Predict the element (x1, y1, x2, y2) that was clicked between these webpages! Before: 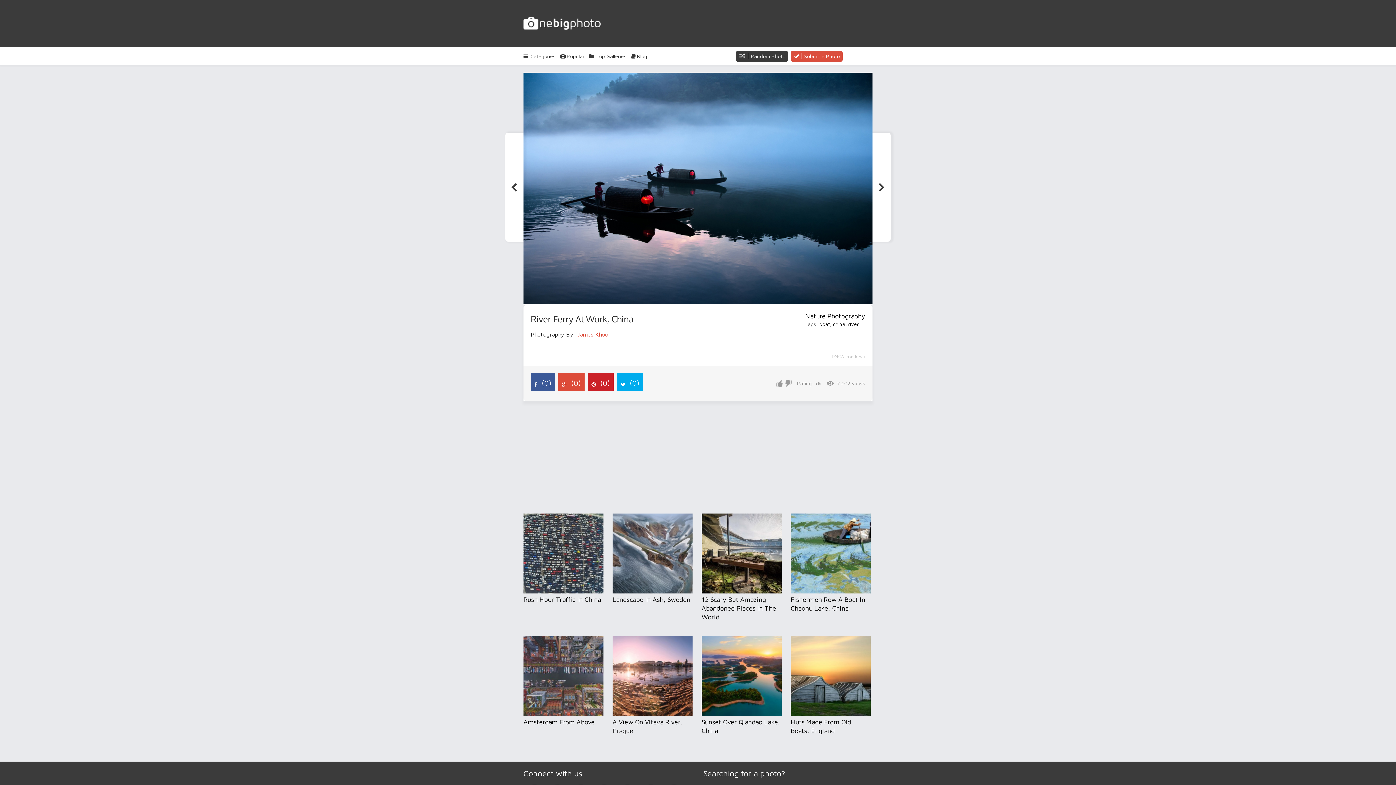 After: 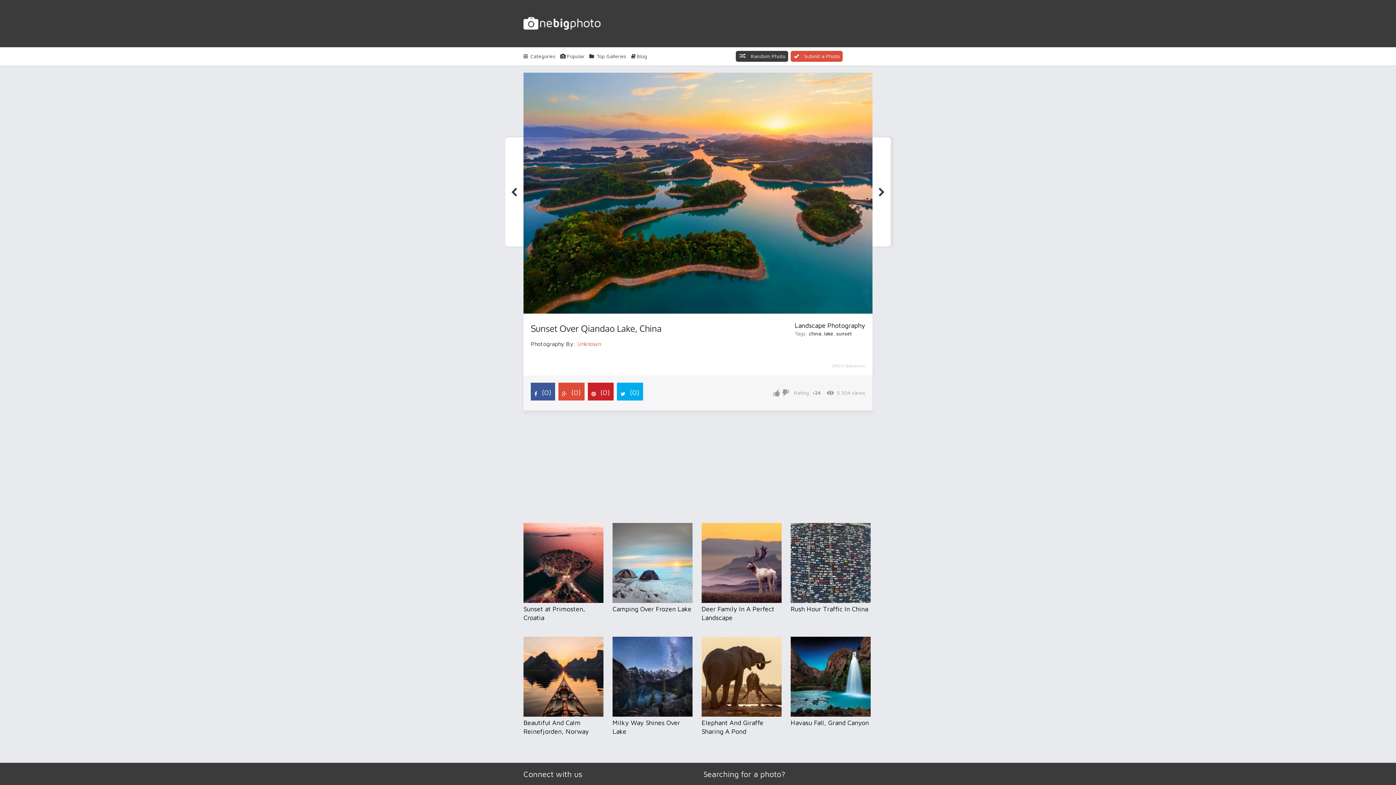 Action: bbox: (701, 636, 781, 716)